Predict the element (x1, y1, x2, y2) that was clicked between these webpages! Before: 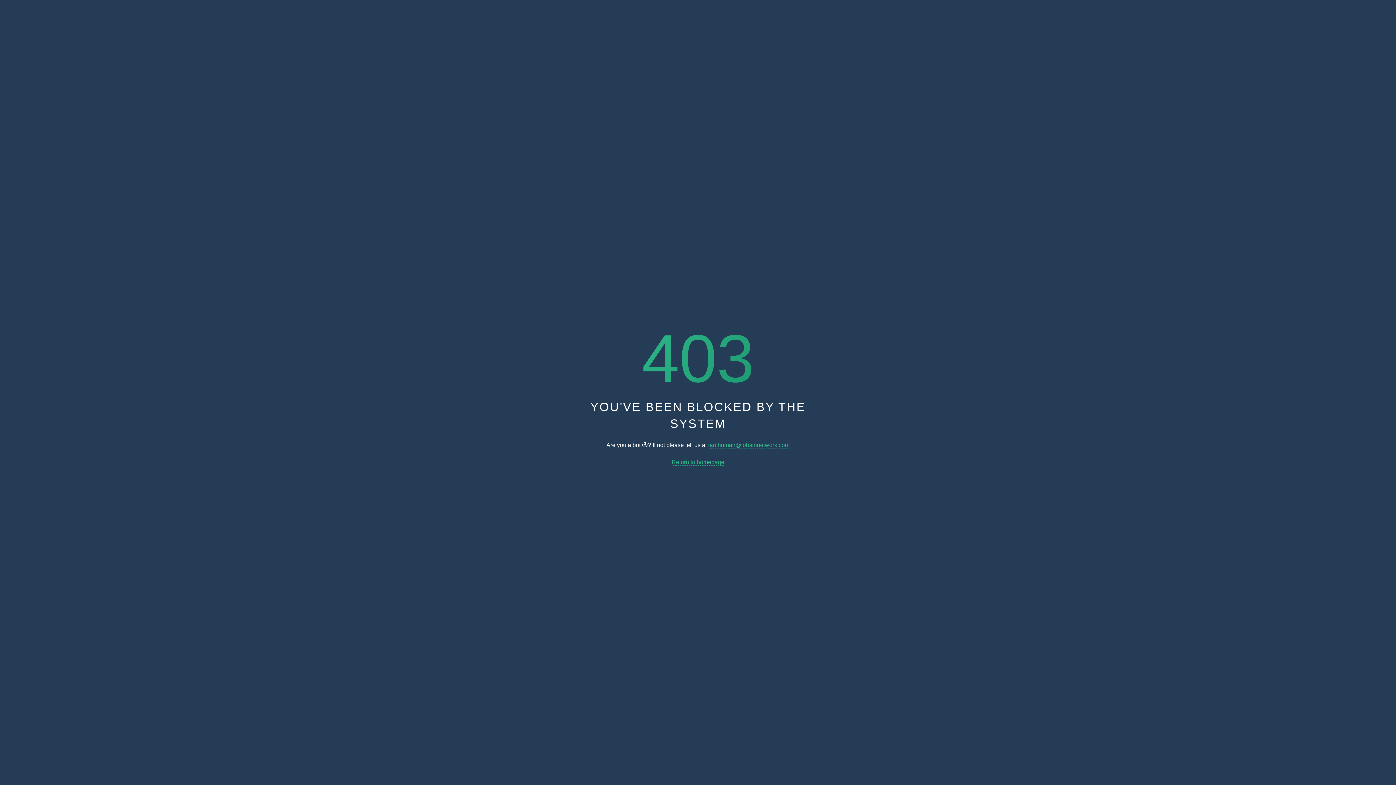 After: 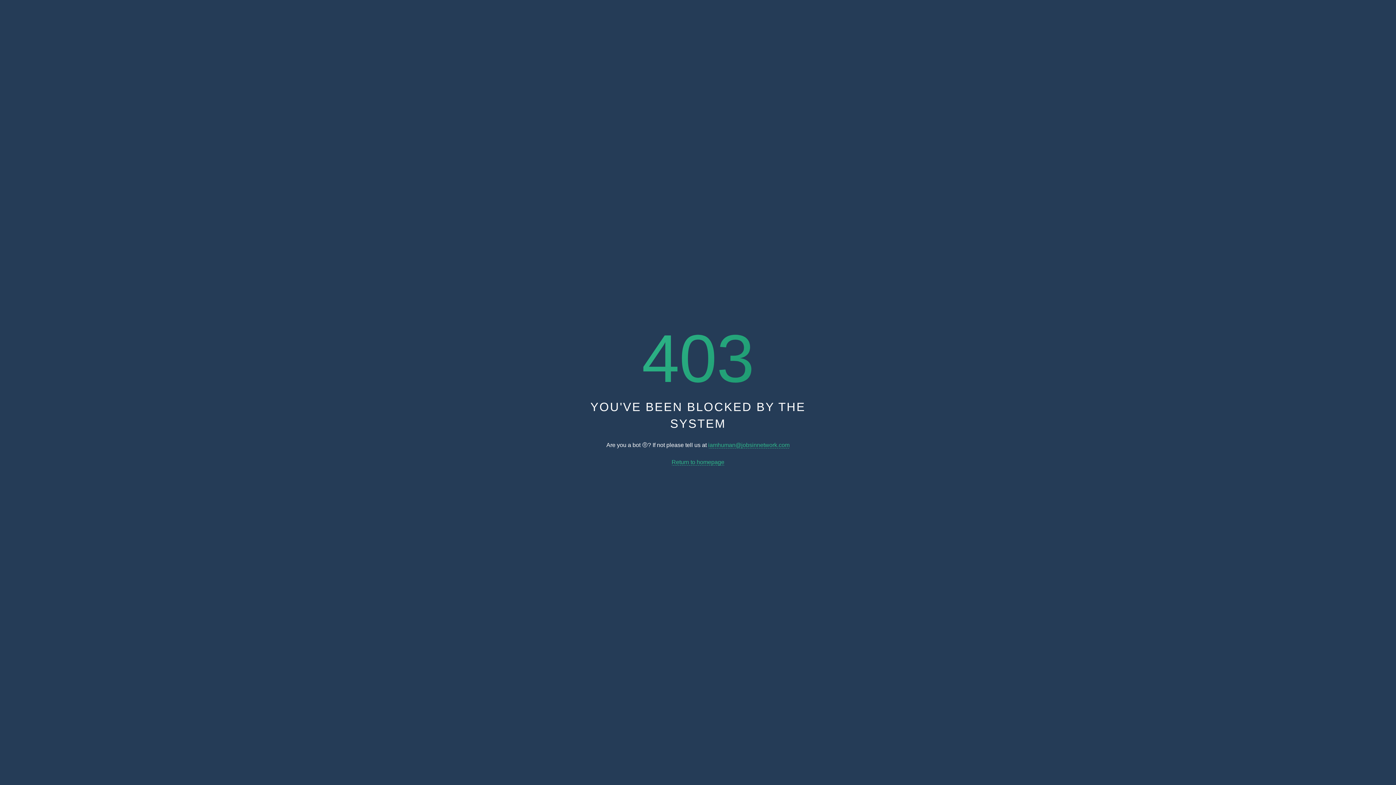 Action: bbox: (671, 459, 724, 465) label: Return to homepage